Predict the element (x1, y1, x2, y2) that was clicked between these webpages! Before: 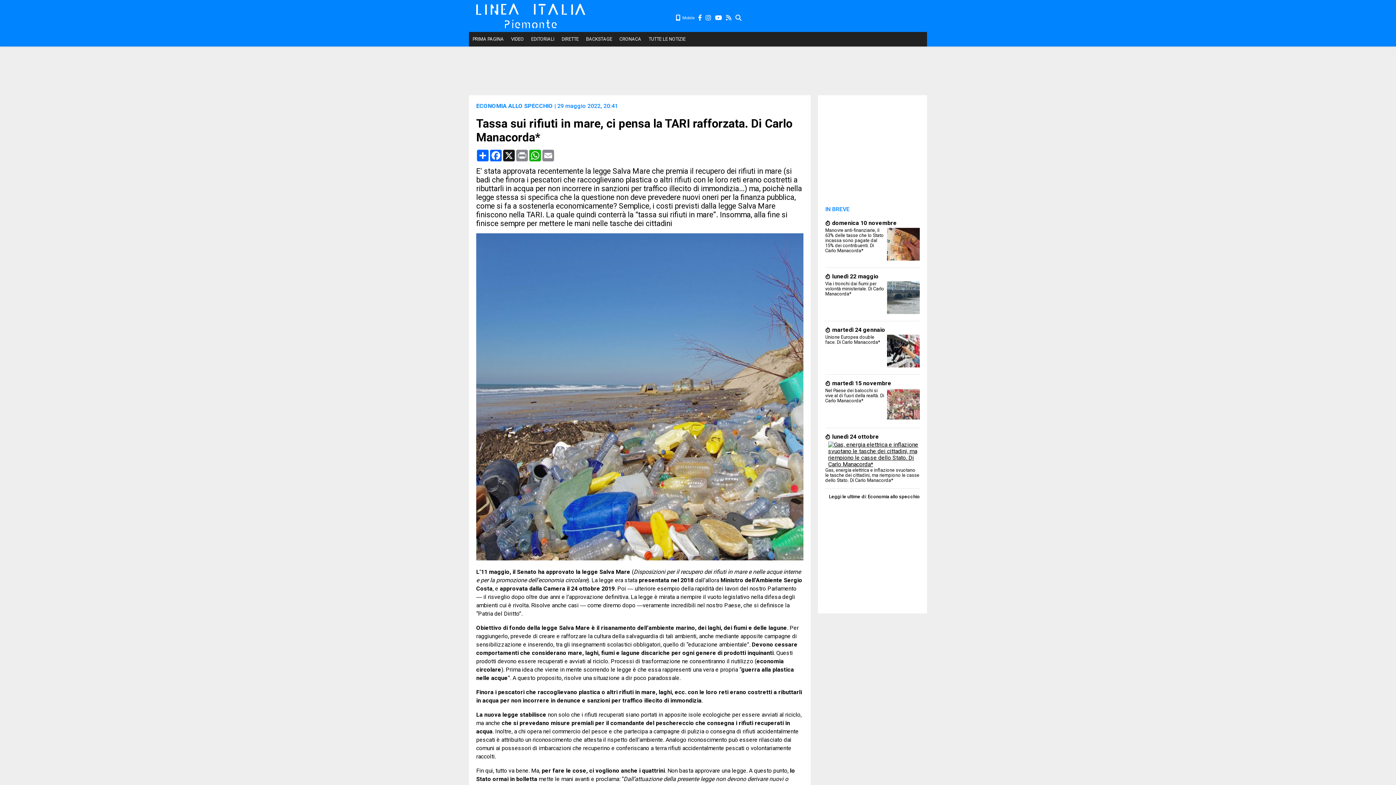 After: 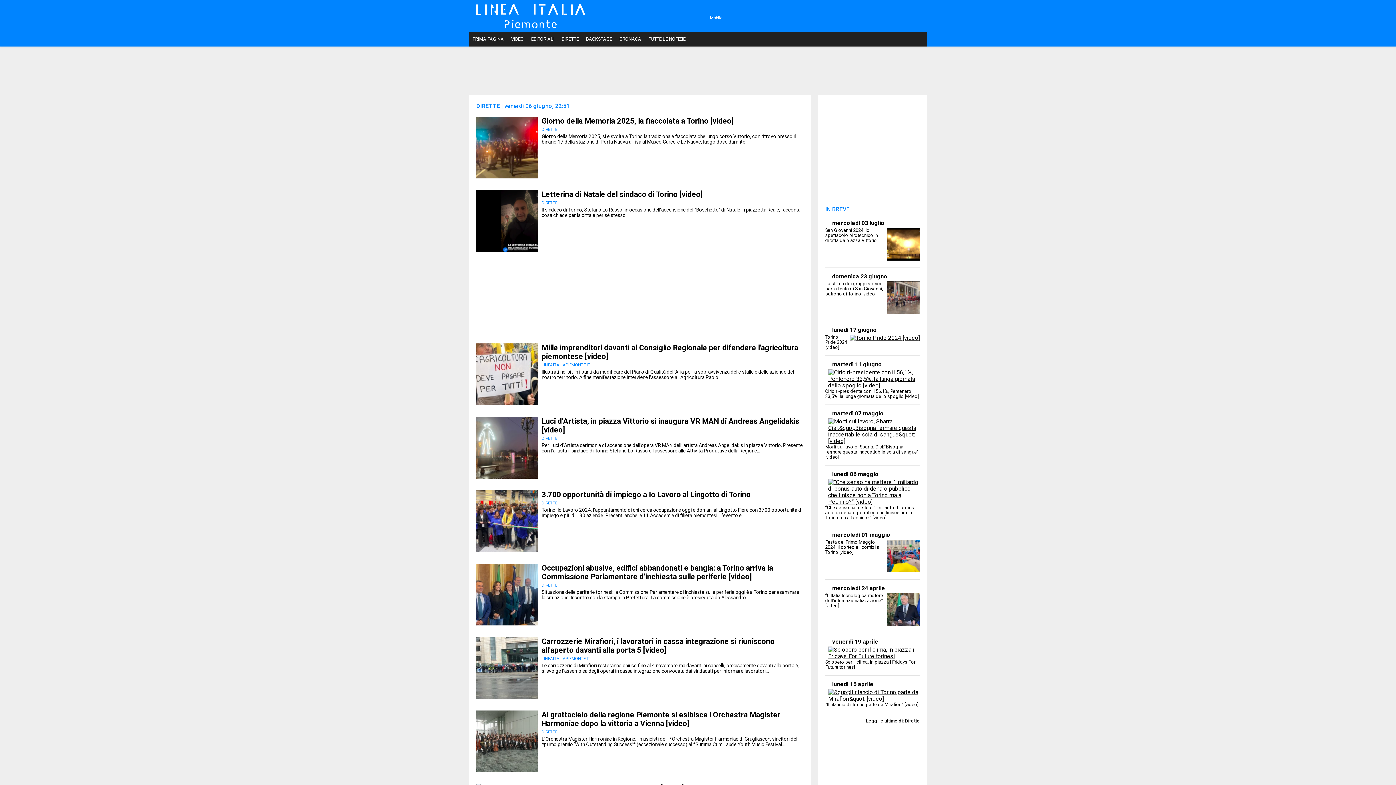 Action: label: DIRETTE bbox: (558, 32, 582, 46)